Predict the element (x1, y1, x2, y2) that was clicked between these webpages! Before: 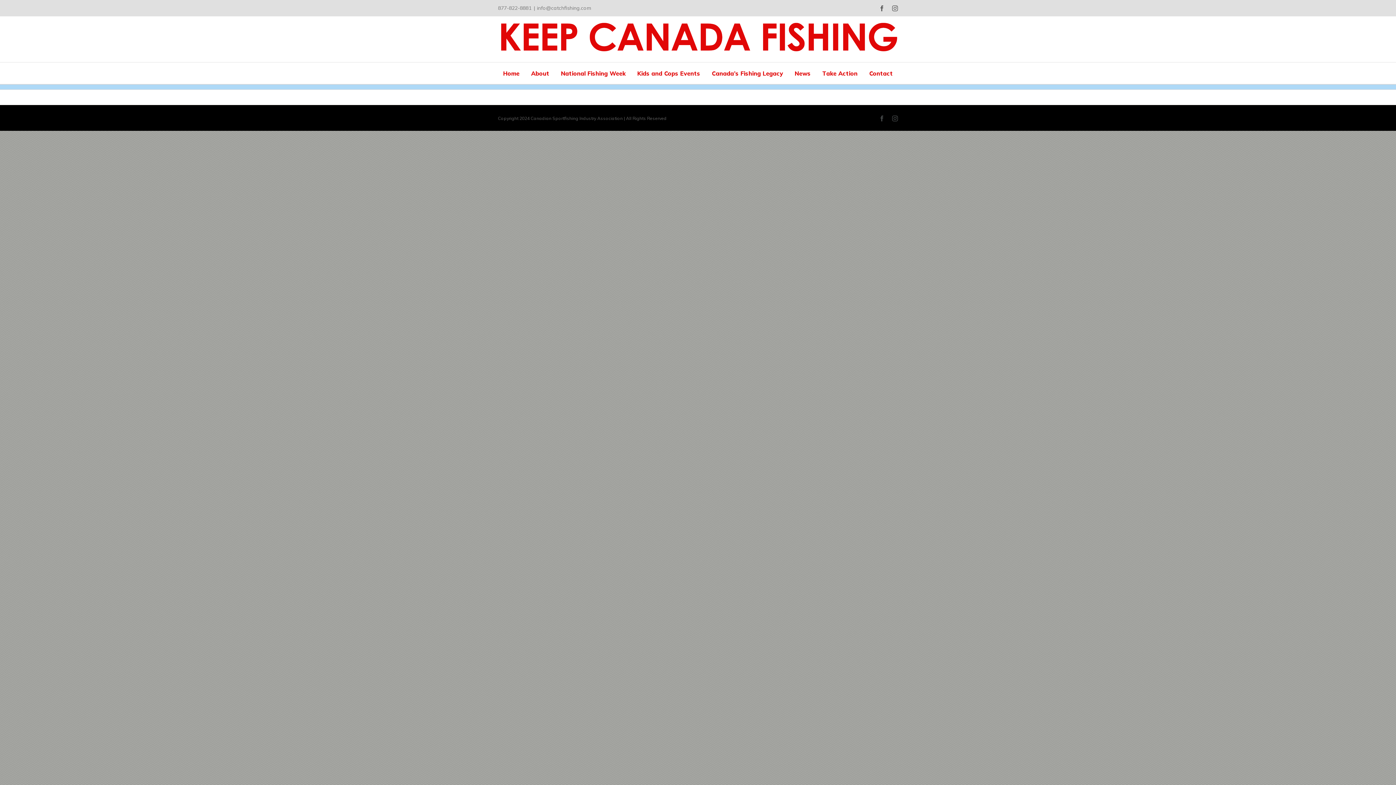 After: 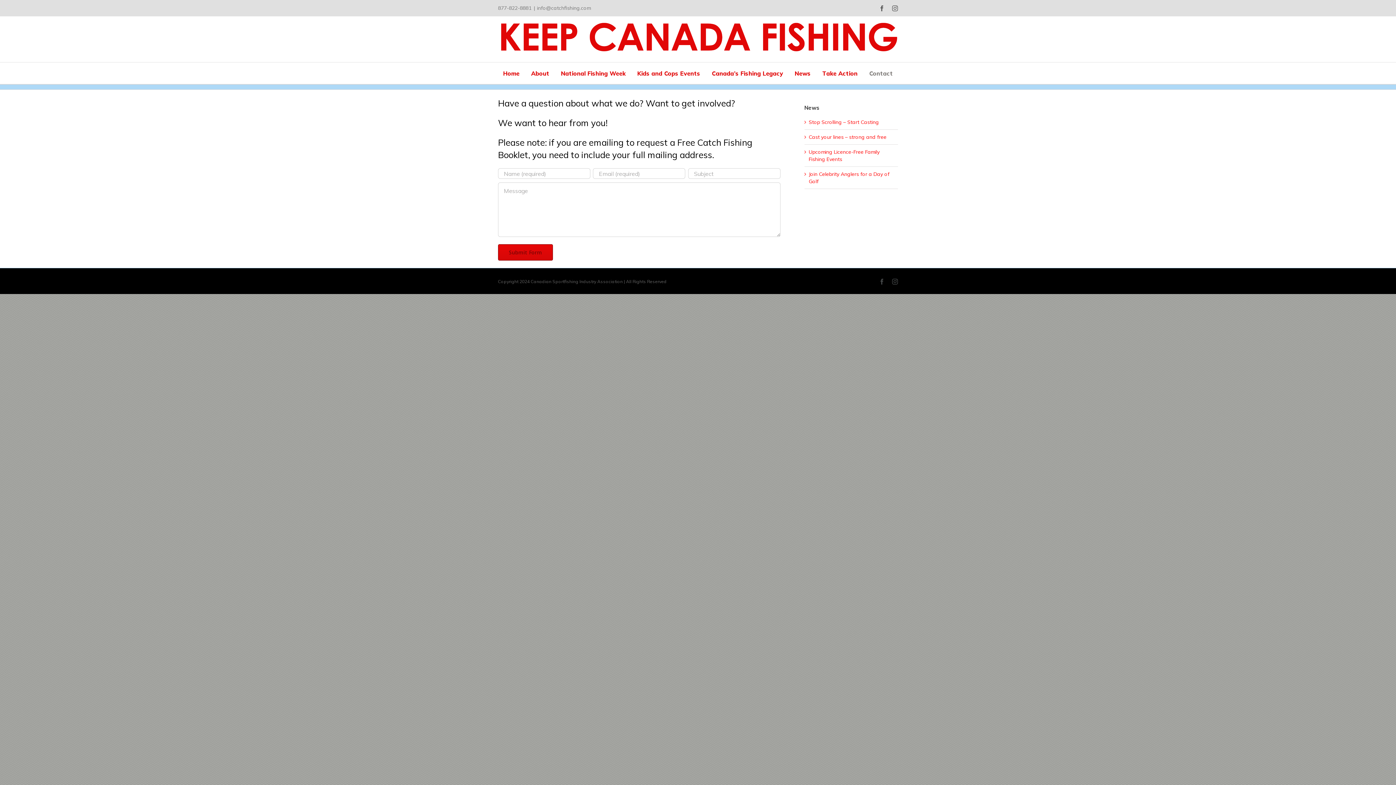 Action: bbox: (869, 62, 893, 84) label: Contact